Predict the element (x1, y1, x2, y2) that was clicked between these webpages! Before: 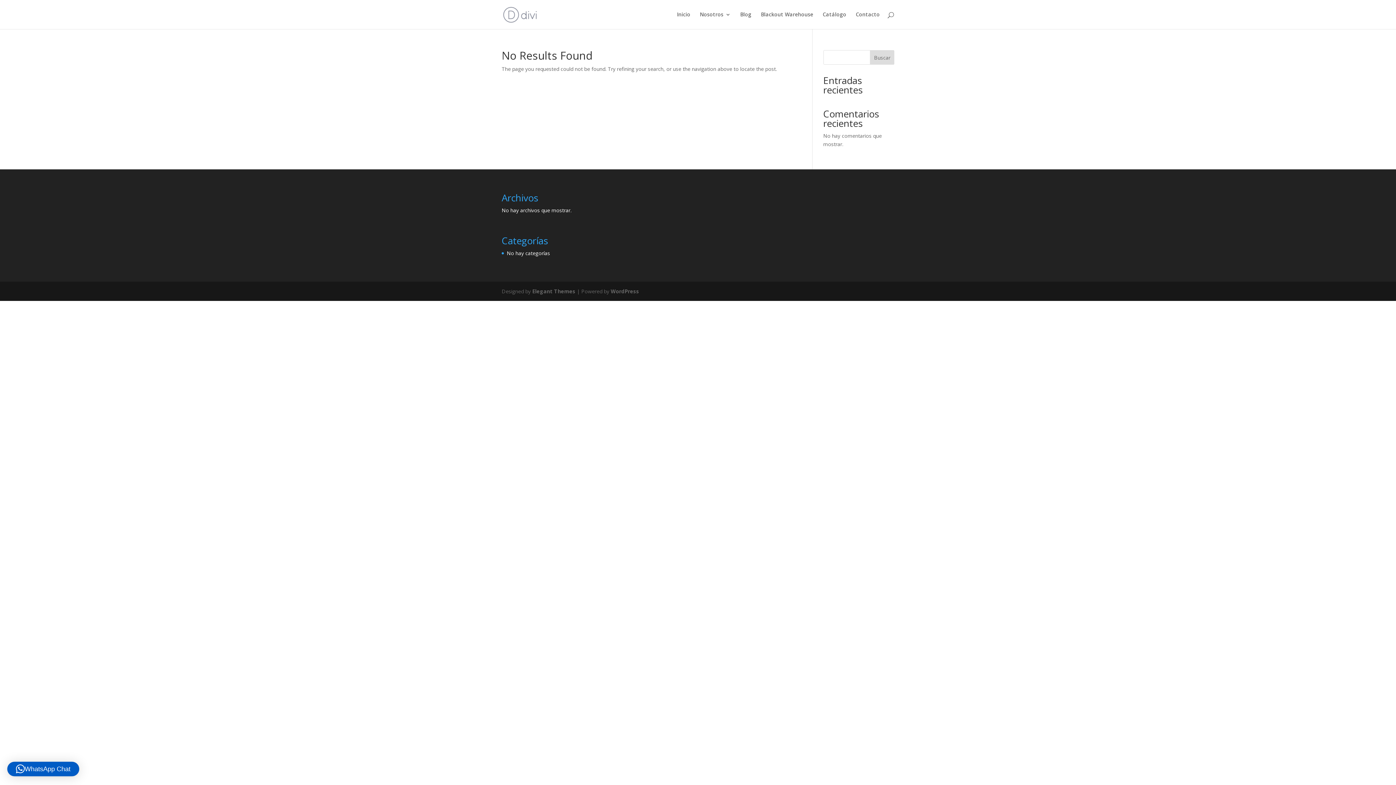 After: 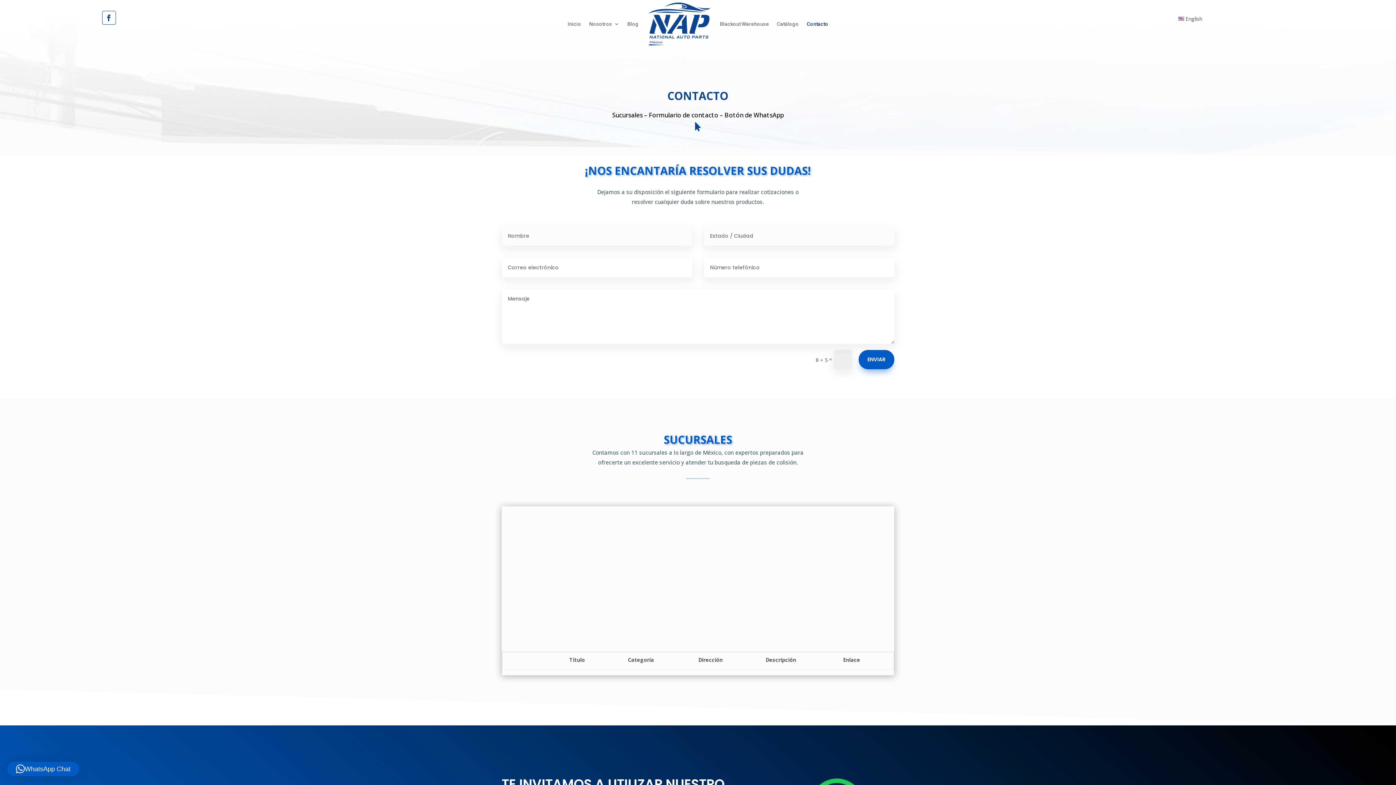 Action: bbox: (856, 12, 880, 29) label: Contacto